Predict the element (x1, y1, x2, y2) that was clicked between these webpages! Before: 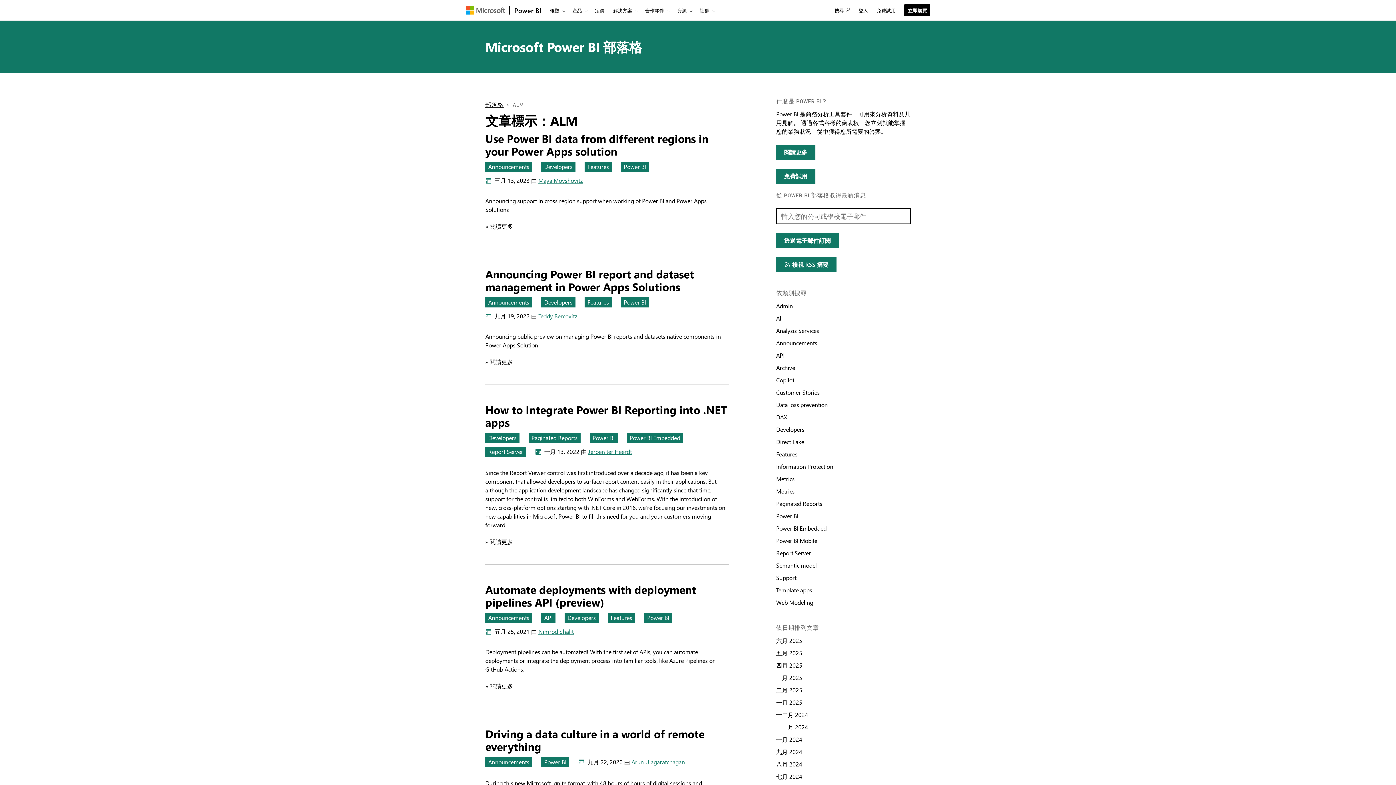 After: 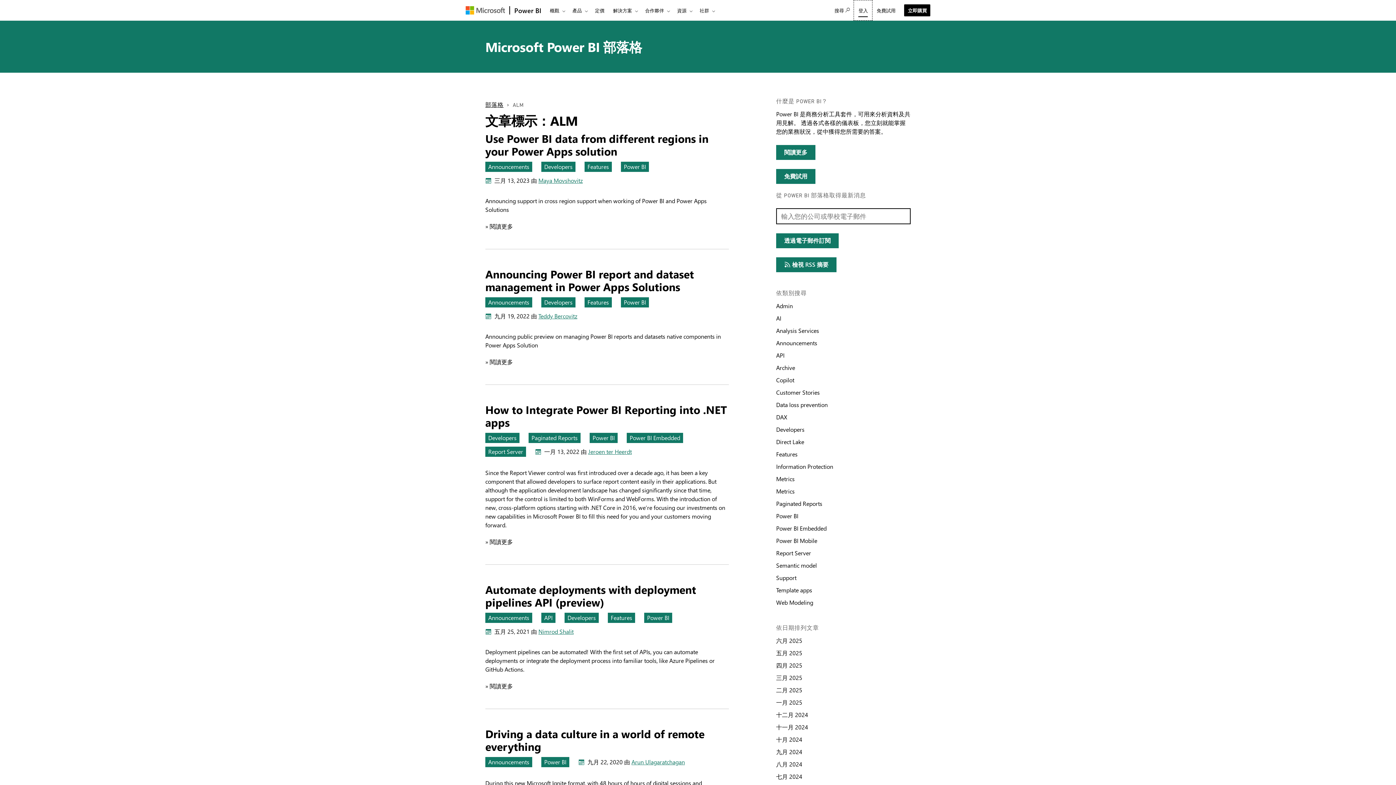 Action: bbox: (854, 0, 872, 20) label: 重新導向到 Power B I 產品網站